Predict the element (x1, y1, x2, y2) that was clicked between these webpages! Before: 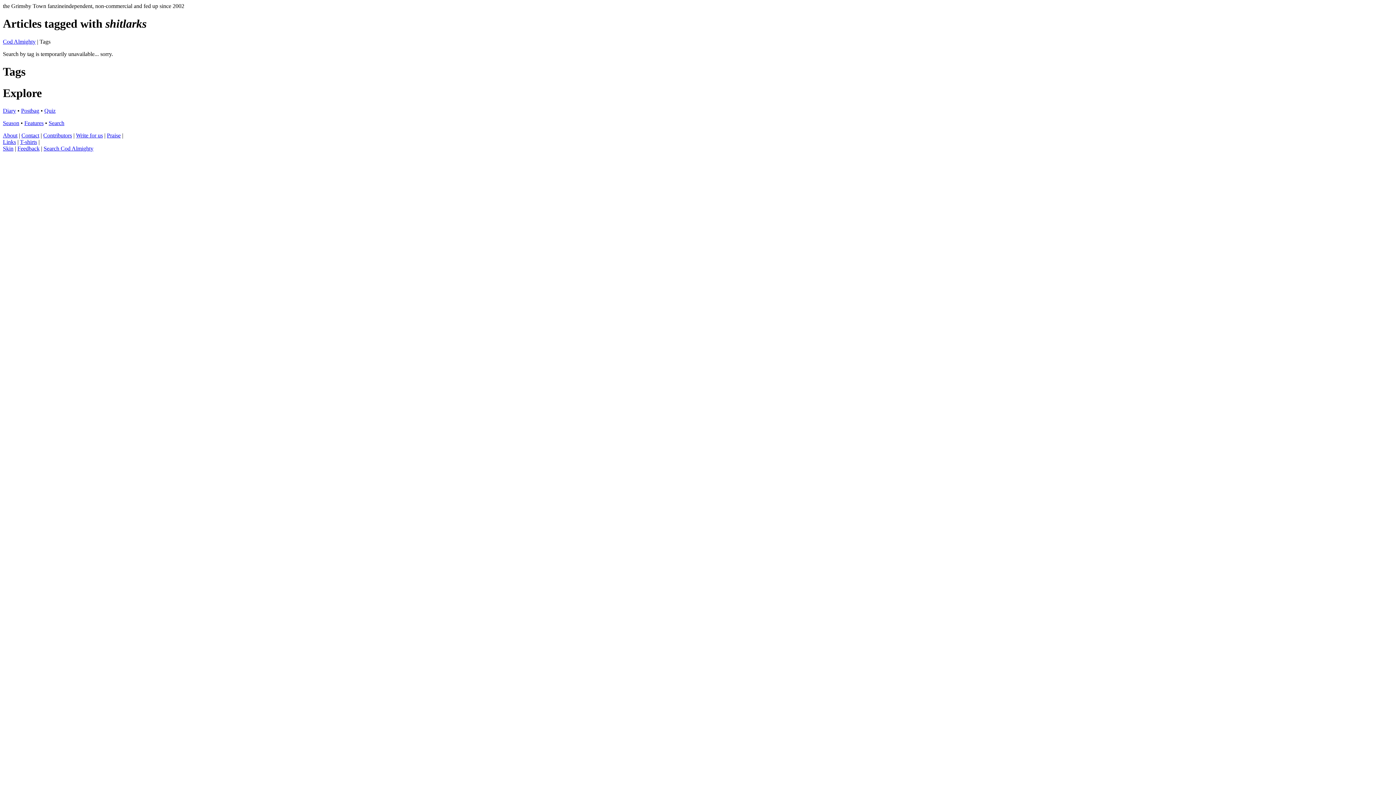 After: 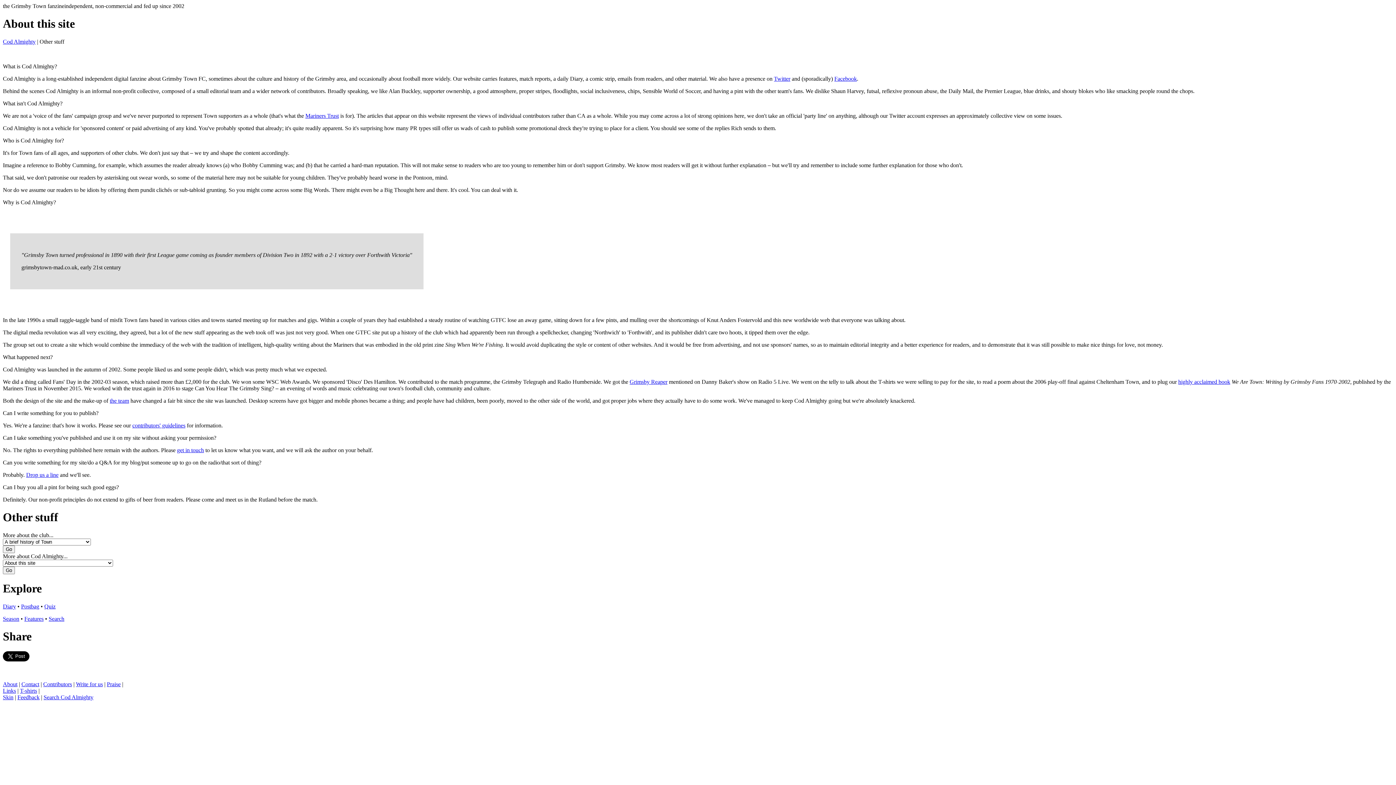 Action: label: About bbox: (2, 132, 17, 138)